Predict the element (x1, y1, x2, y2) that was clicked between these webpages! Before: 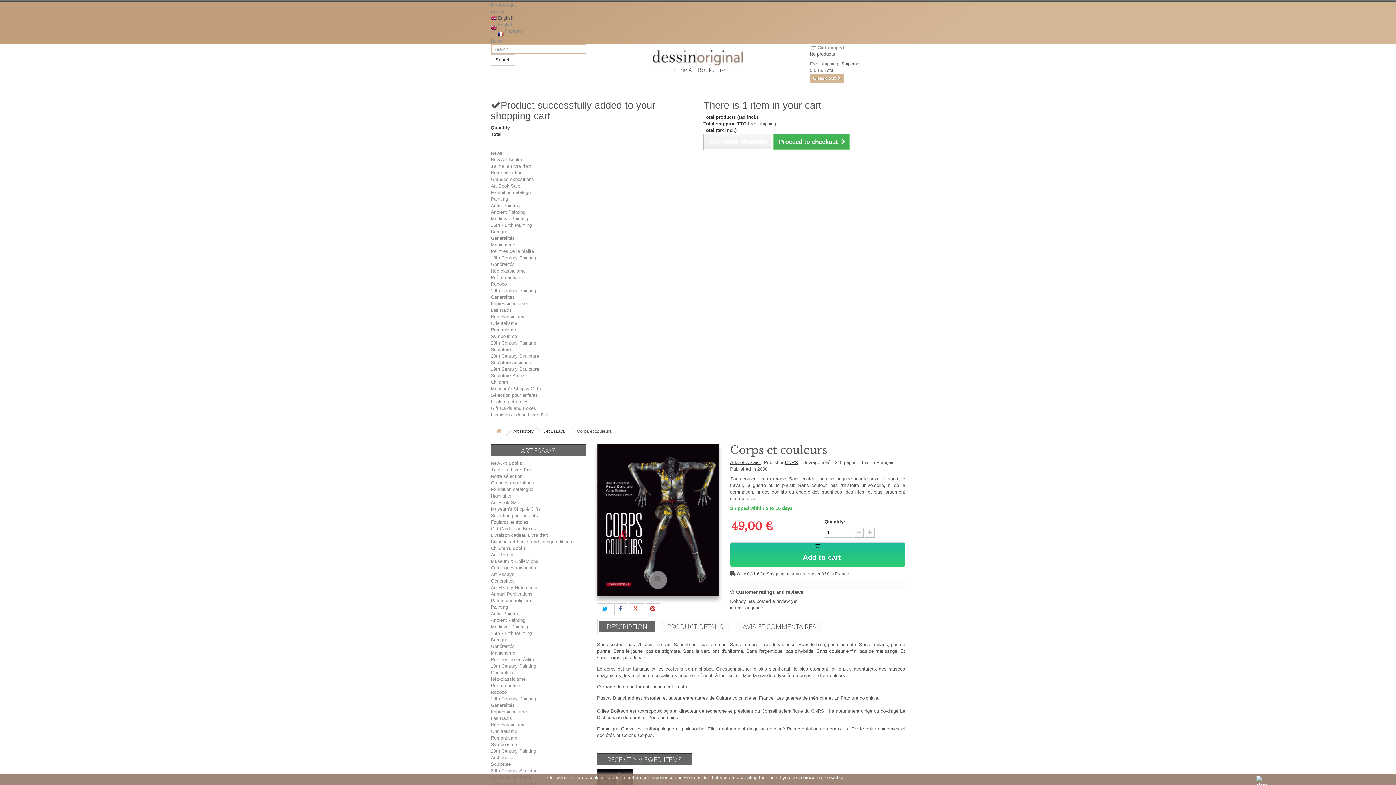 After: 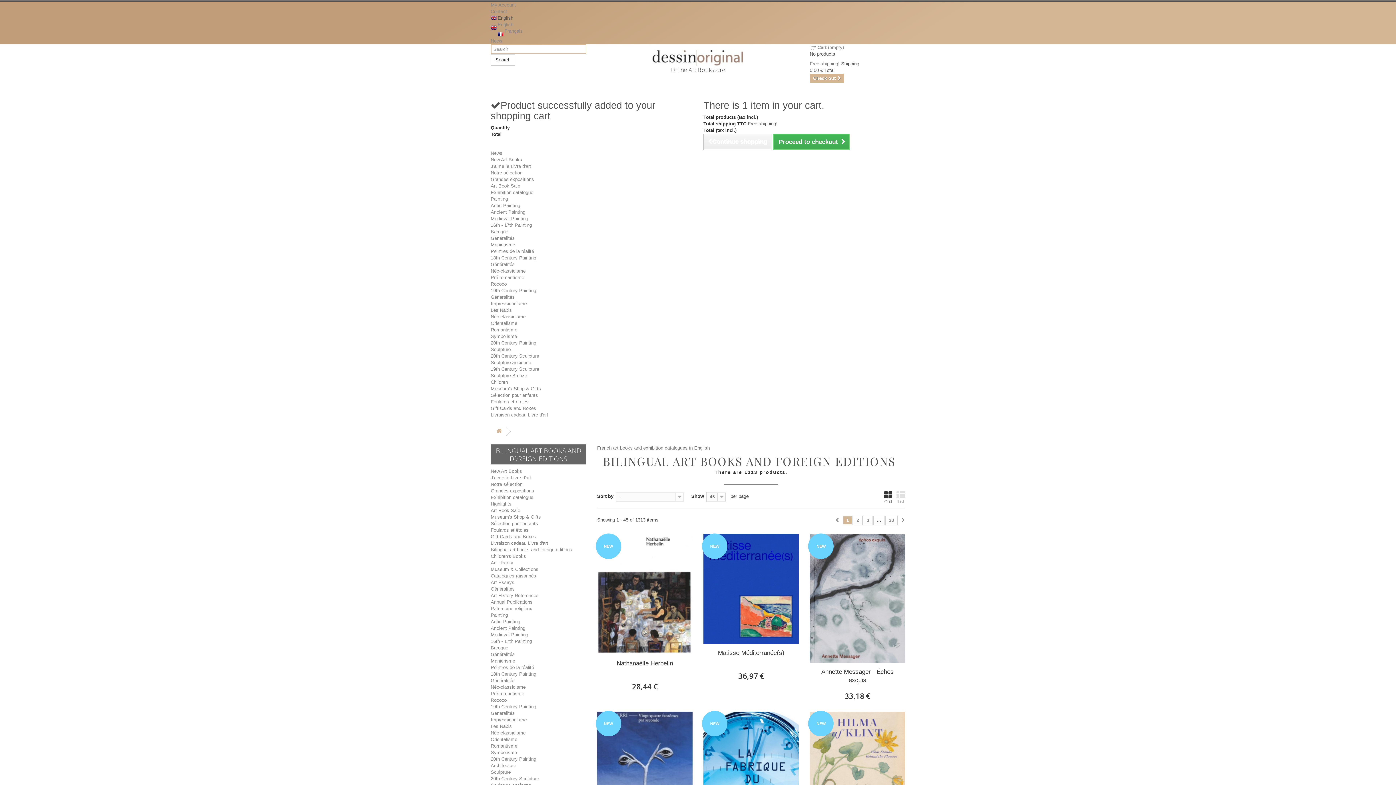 Action: bbox: (490, 539, 572, 544) label: Bilingual art books and foreign editions